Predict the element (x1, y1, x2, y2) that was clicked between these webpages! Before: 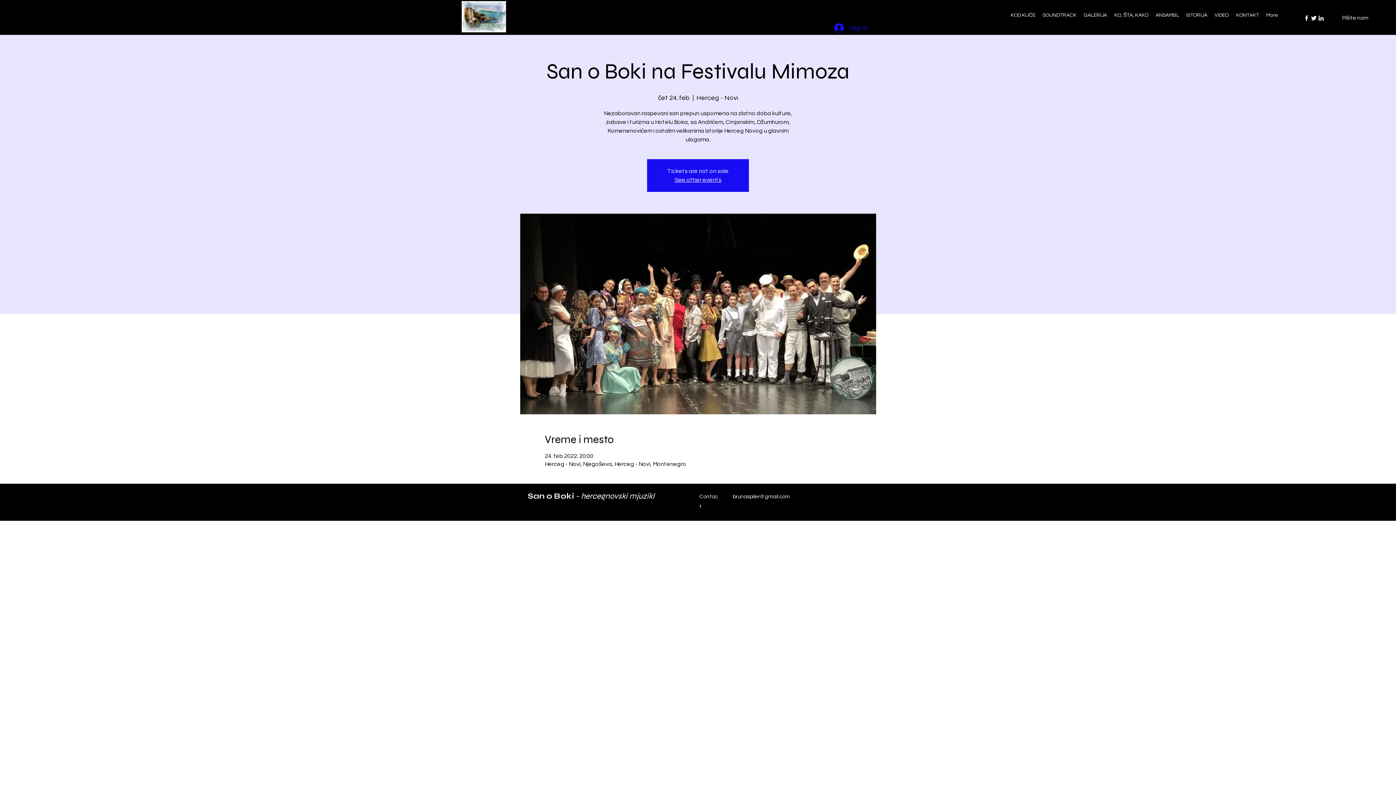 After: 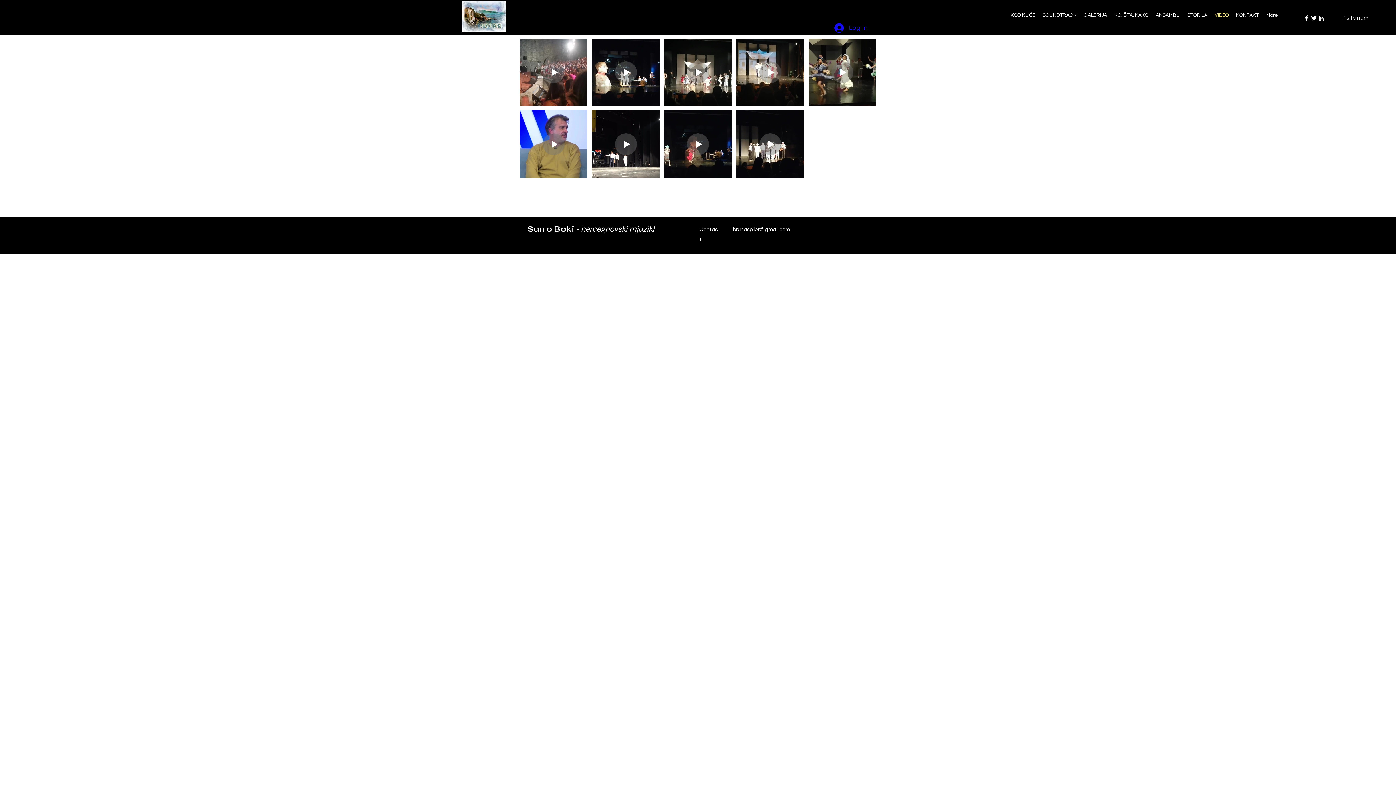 Action: label: VIDEO bbox: (1211, 9, 1232, 20)